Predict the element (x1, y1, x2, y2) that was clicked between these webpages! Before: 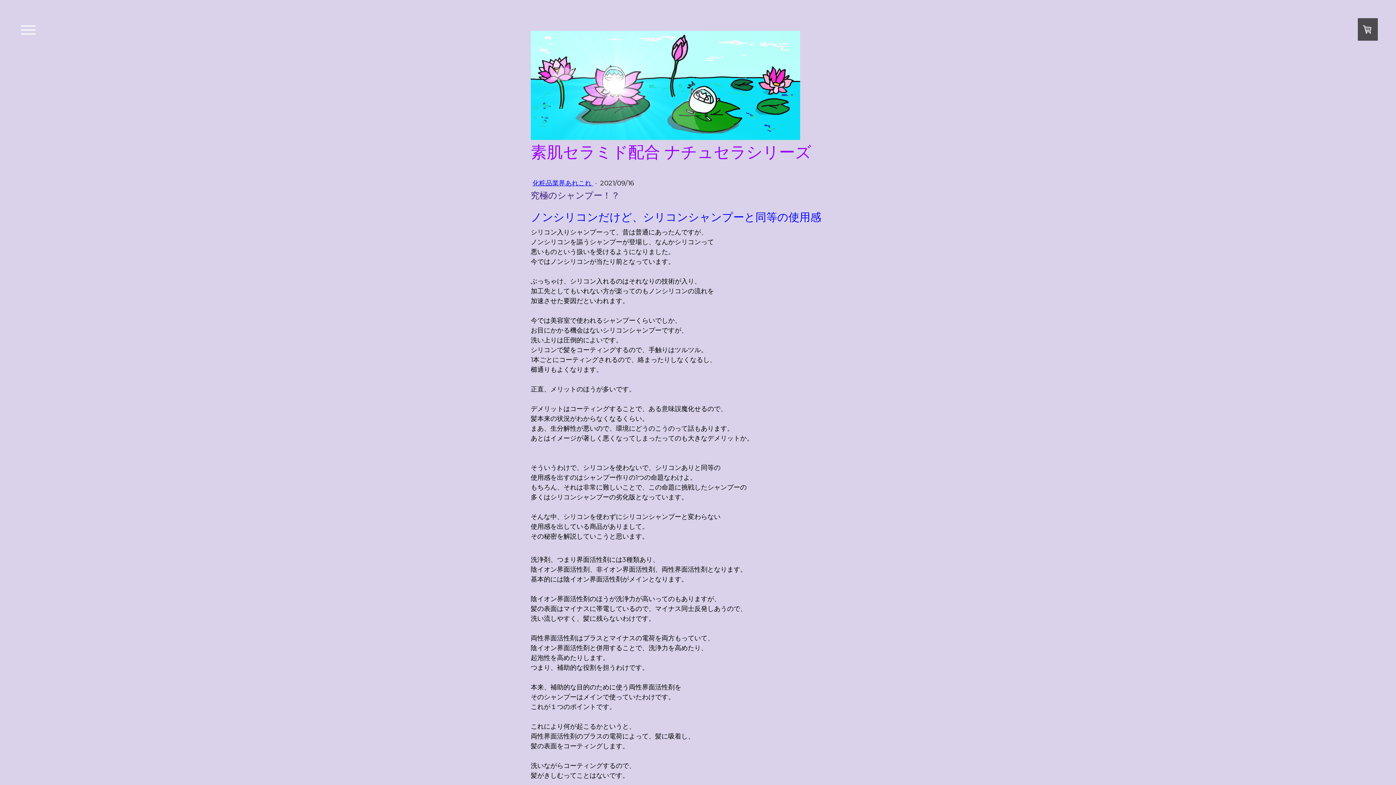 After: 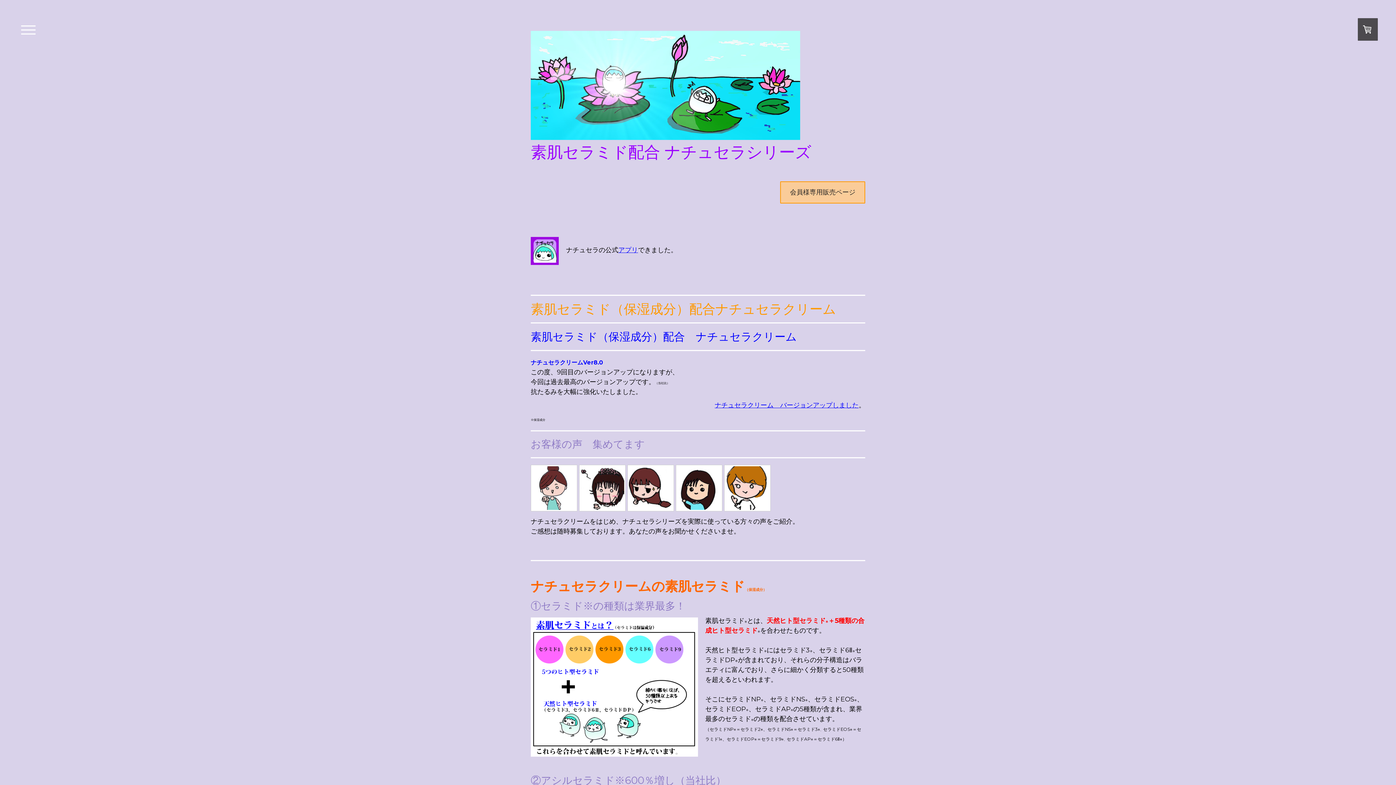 Action: bbox: (530, 143, 865, 160) label: 素肌セラミド配合 ナチュセラシリーズ